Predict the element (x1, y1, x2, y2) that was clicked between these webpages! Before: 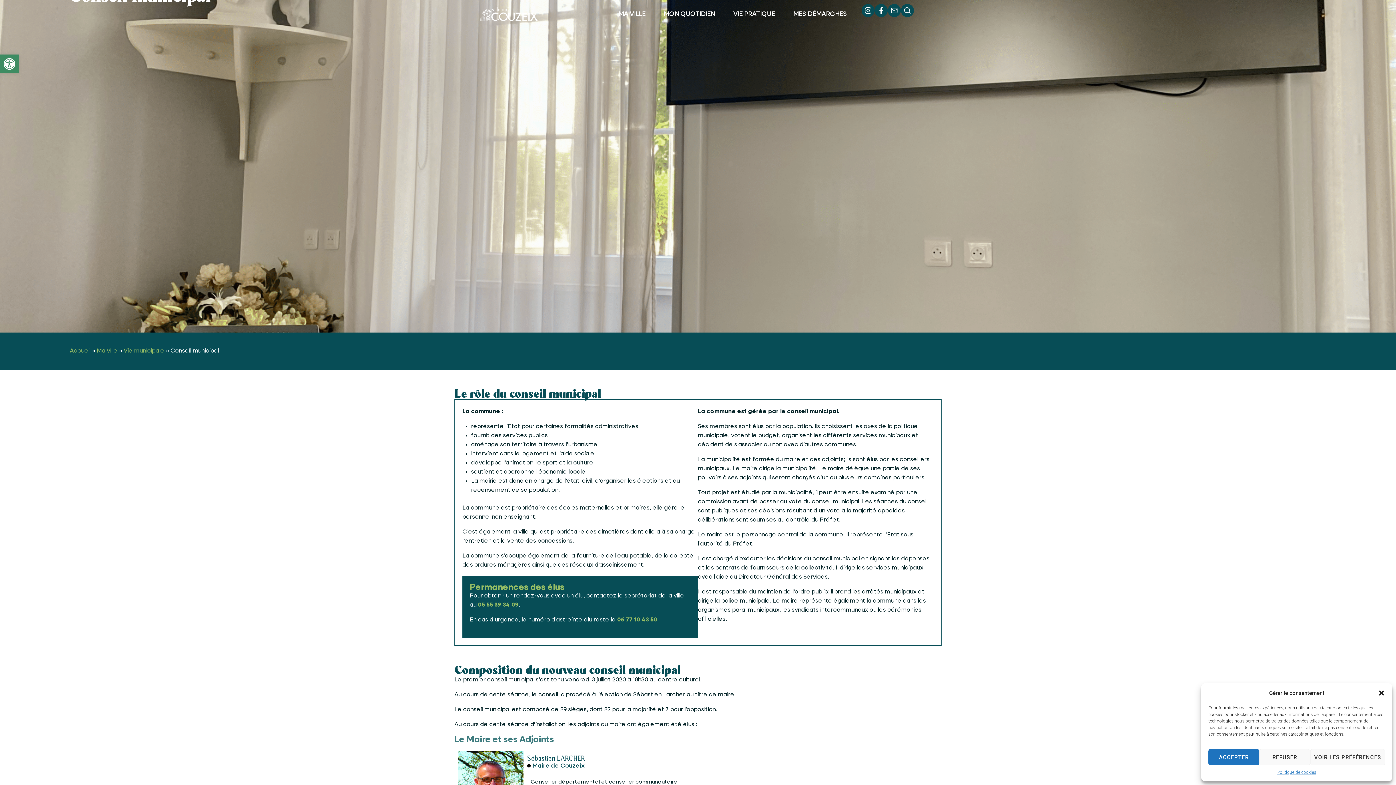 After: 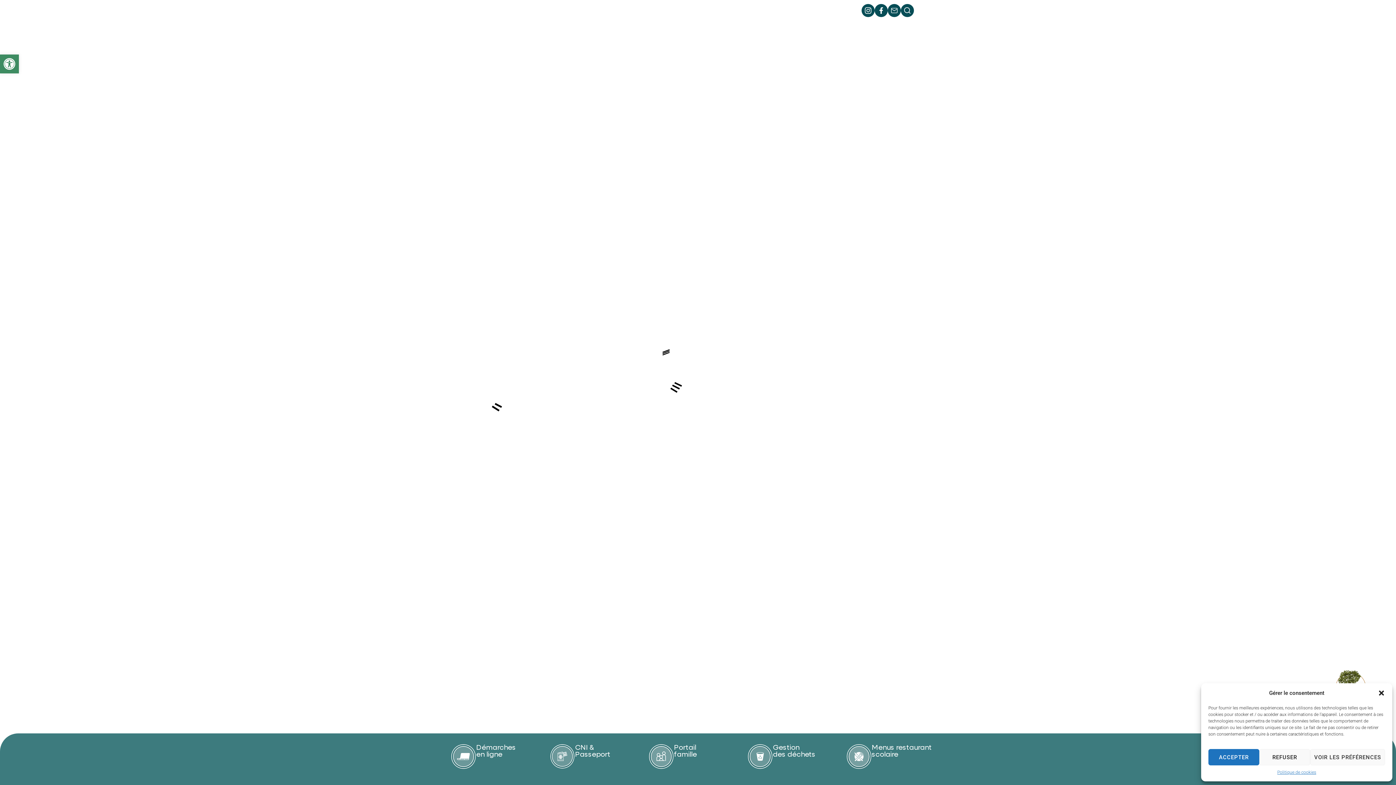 Action: label: Accueil bbox: (69, 348, 90, 354)